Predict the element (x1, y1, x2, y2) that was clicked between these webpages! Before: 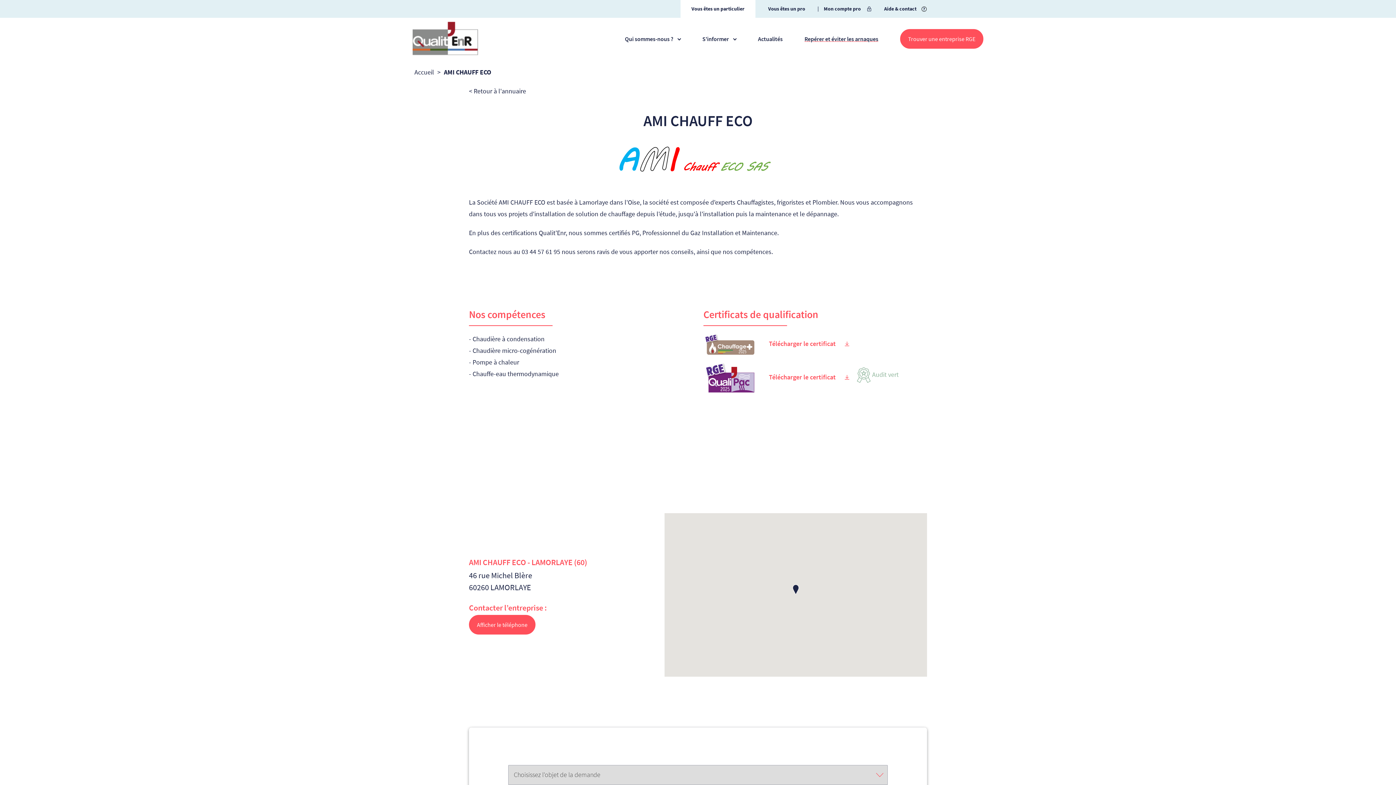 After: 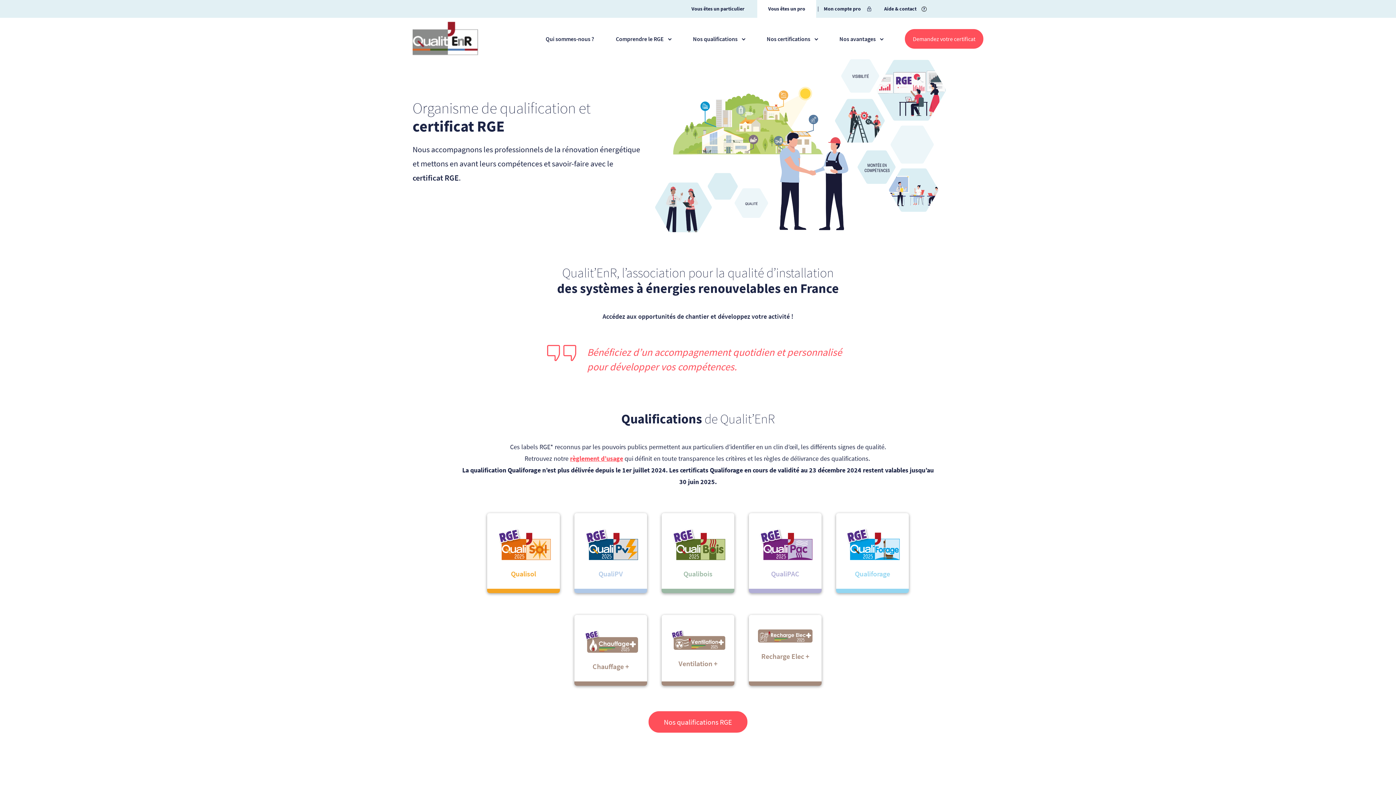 Action: label: Vous êtes un pro bbox: (768, 4, 805, 13)